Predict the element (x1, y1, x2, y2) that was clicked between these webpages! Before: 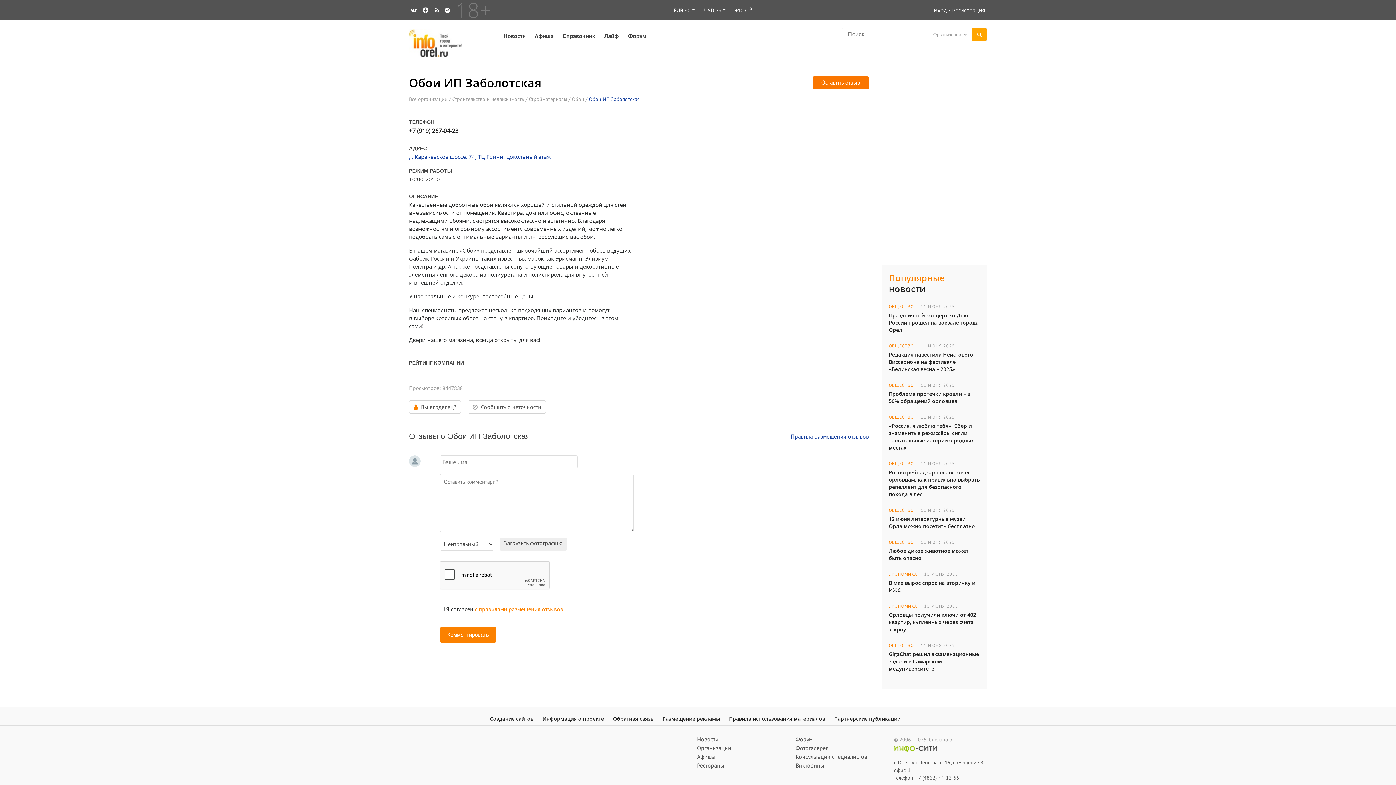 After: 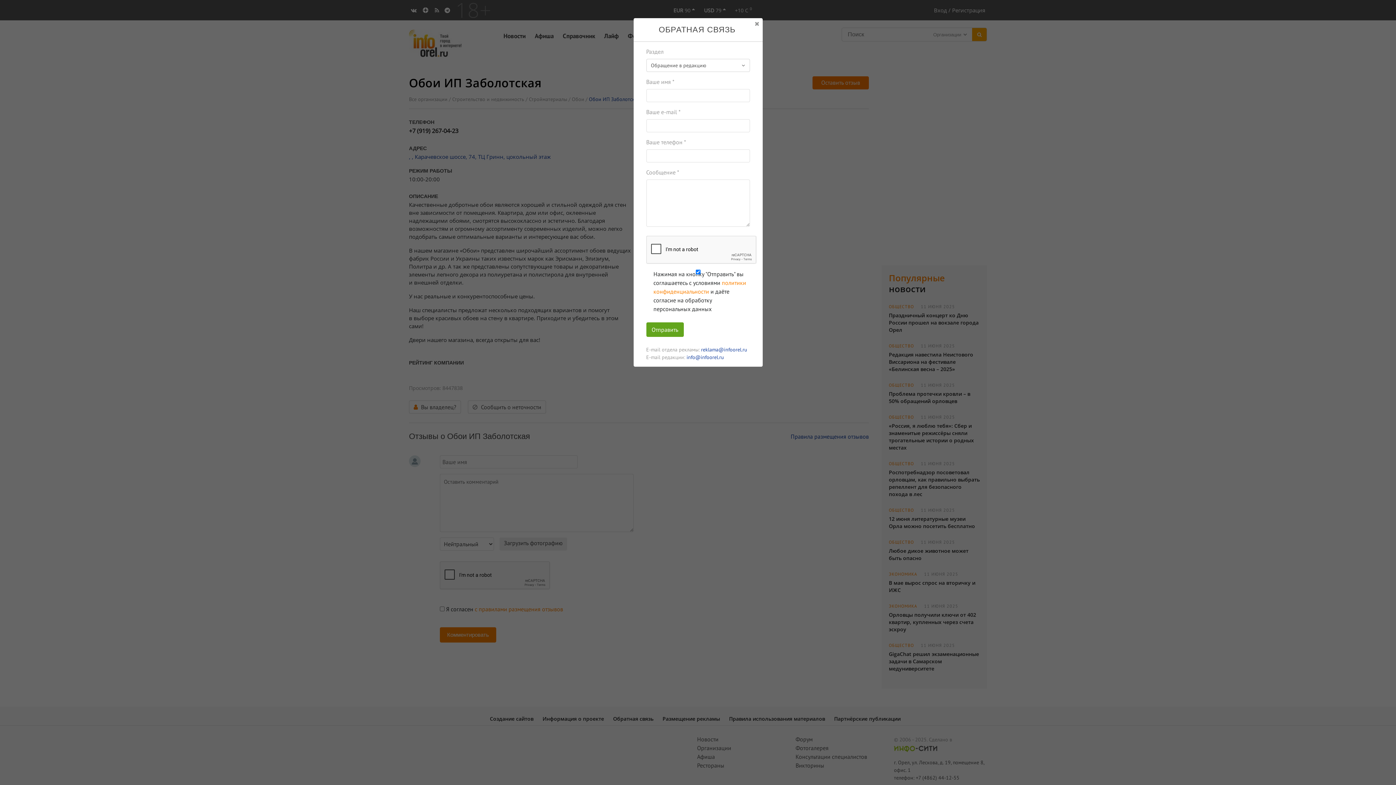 Action: bbox: (409, 400, 461, 413) label:  Вы владелец?